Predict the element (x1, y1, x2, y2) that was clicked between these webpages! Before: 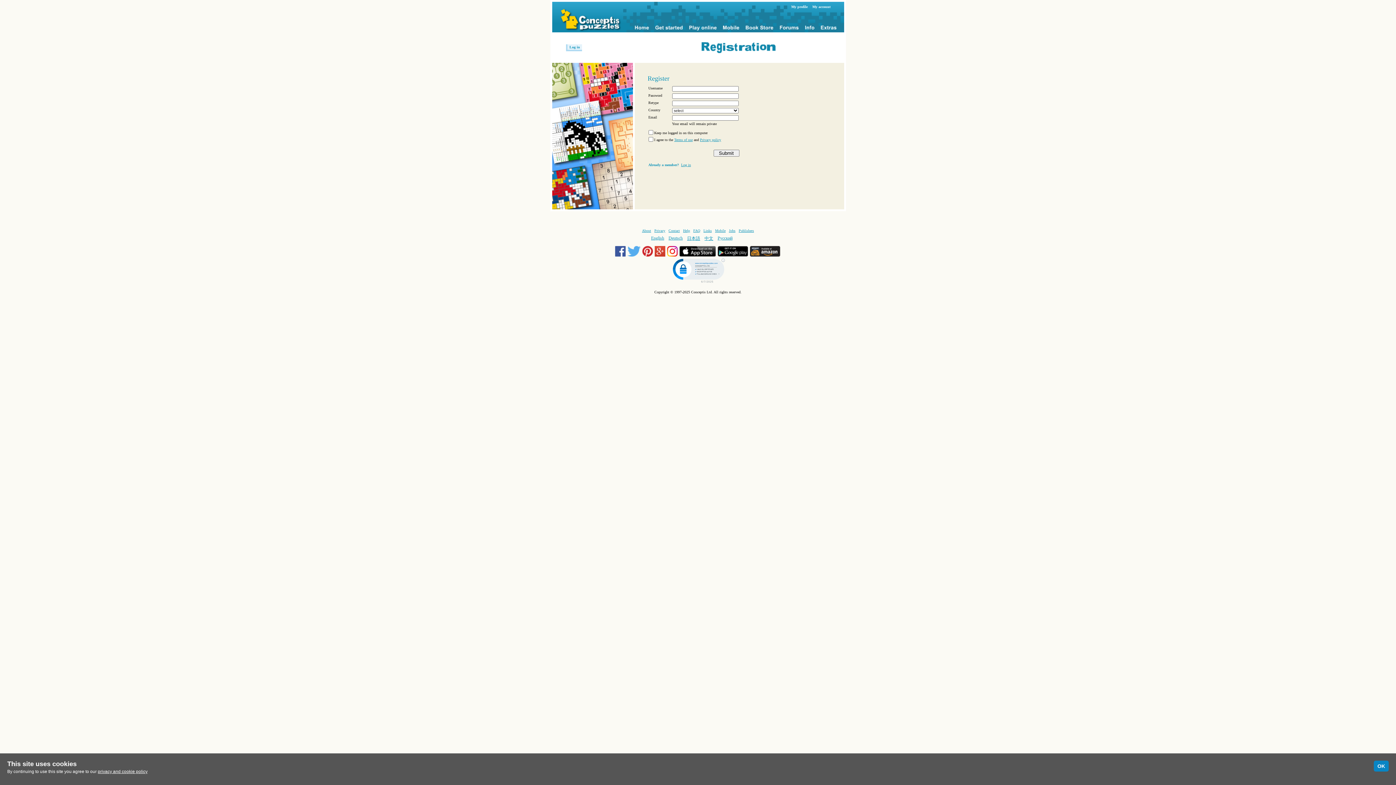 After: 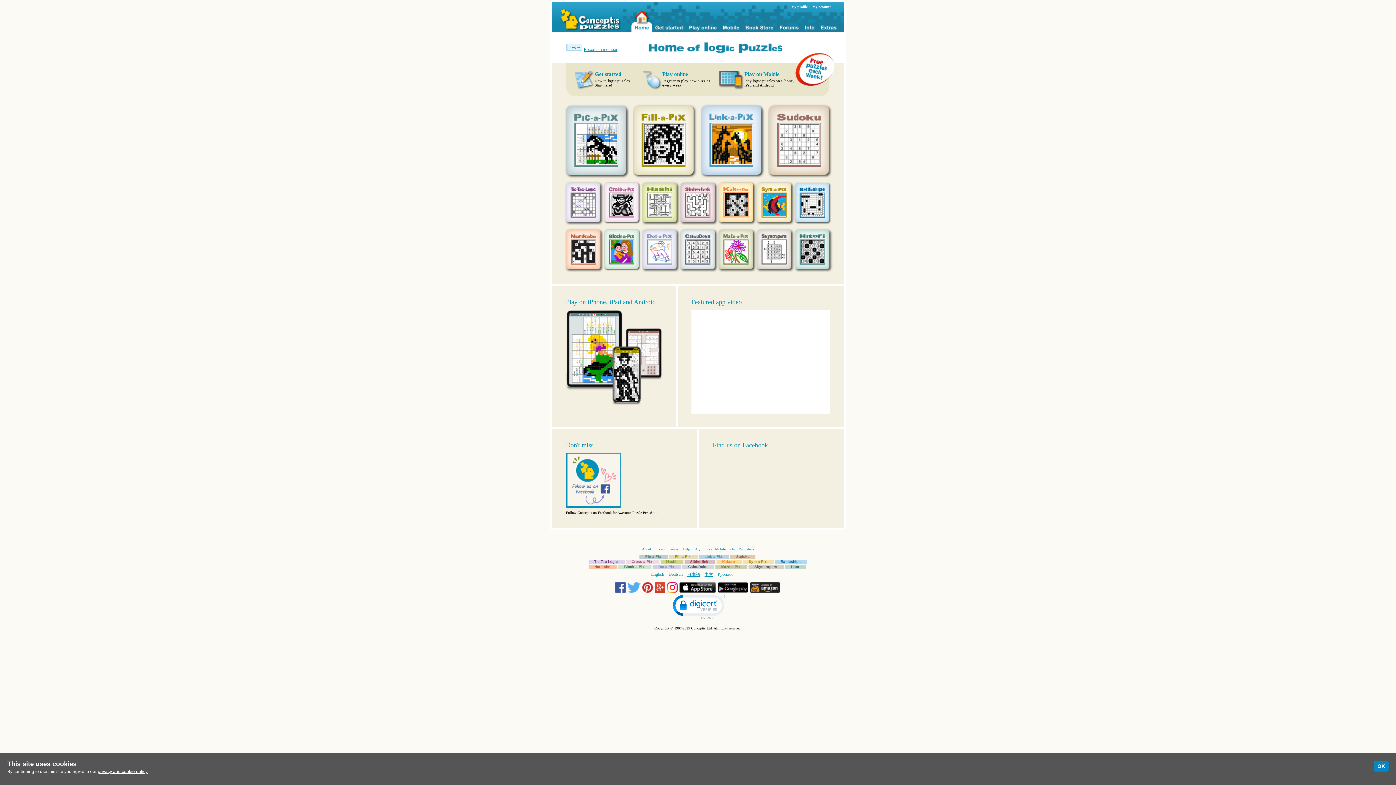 Action: bbox: (631, 1, 652, 32)